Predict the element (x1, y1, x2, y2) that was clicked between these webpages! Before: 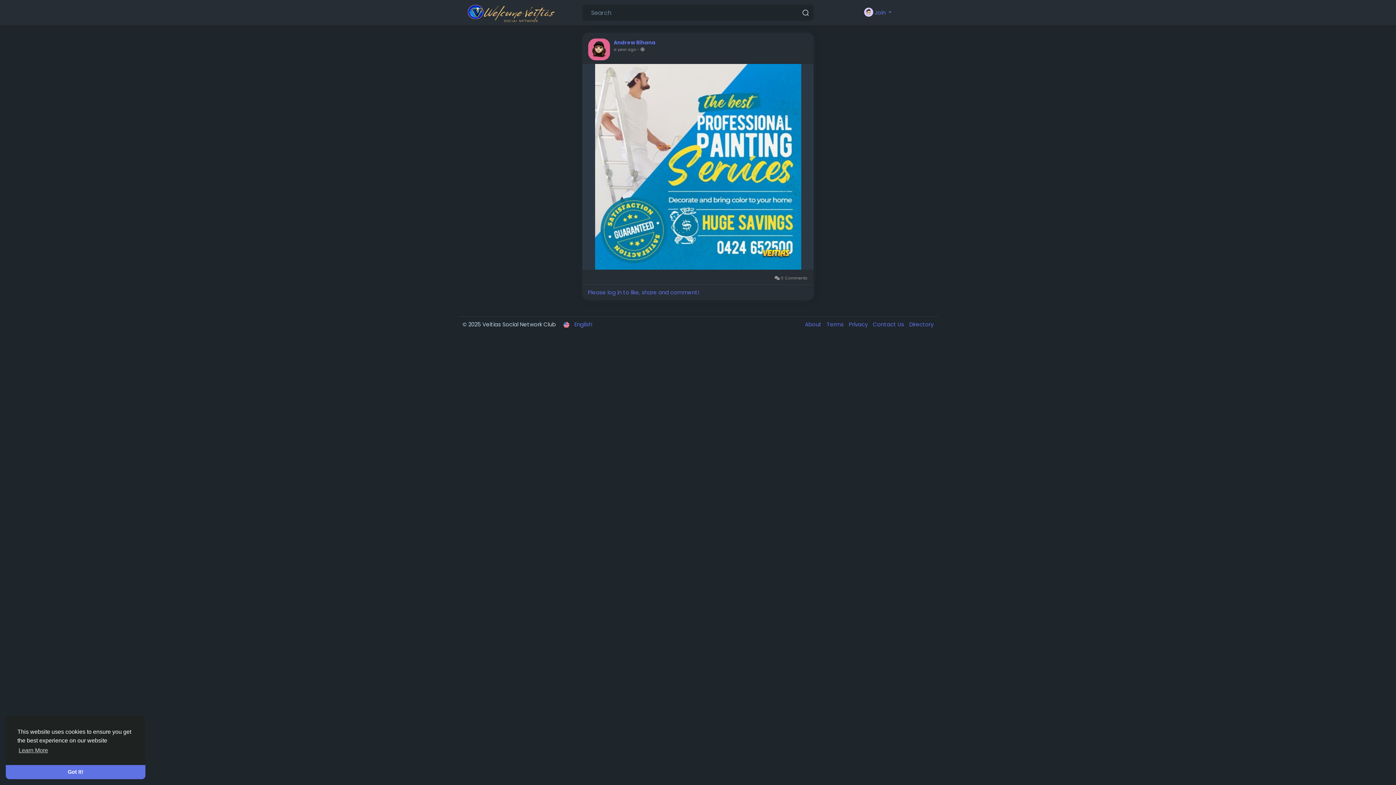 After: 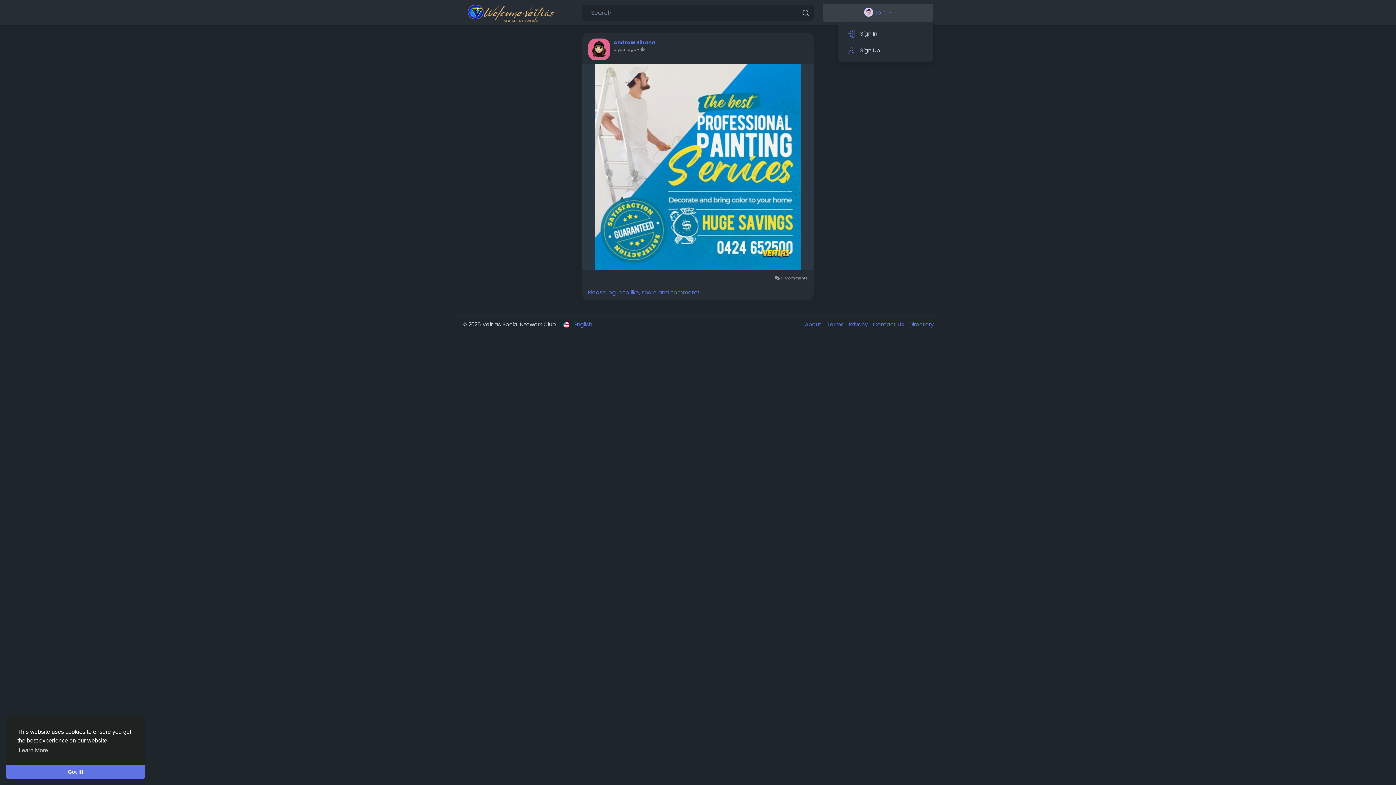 Action: bbox: (823, 3, 933, 21) label:  Join 